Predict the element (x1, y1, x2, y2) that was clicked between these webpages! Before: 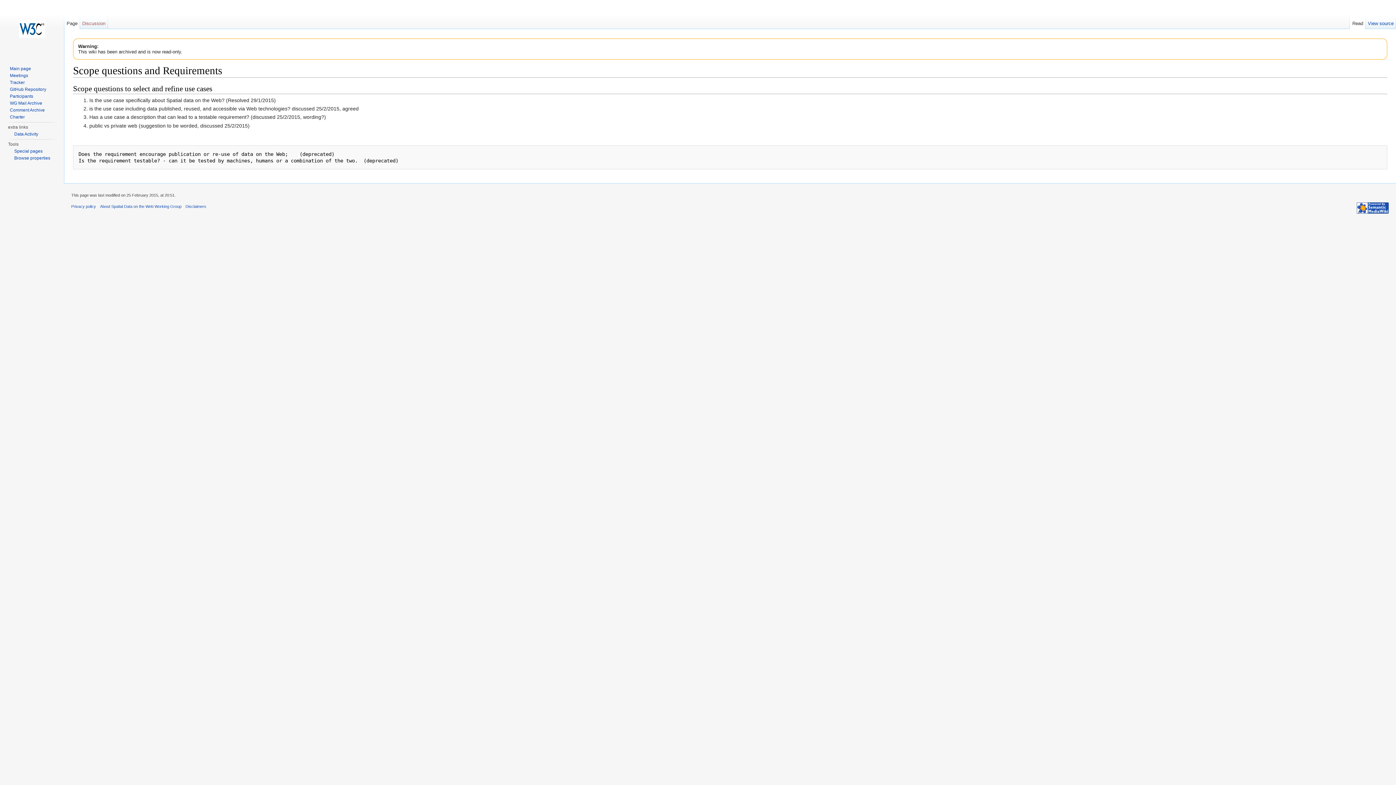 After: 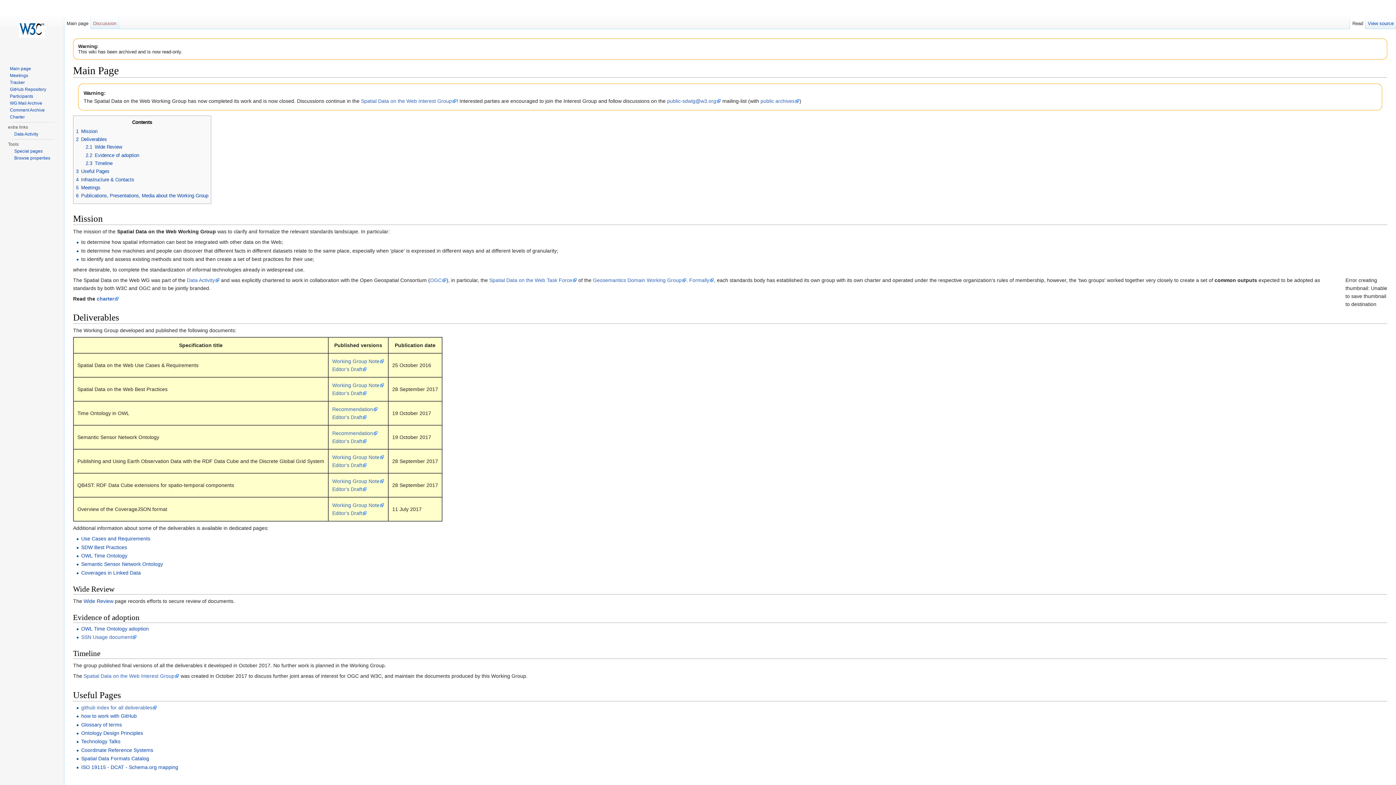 Action: bbox: (2, 0, 61, 58)